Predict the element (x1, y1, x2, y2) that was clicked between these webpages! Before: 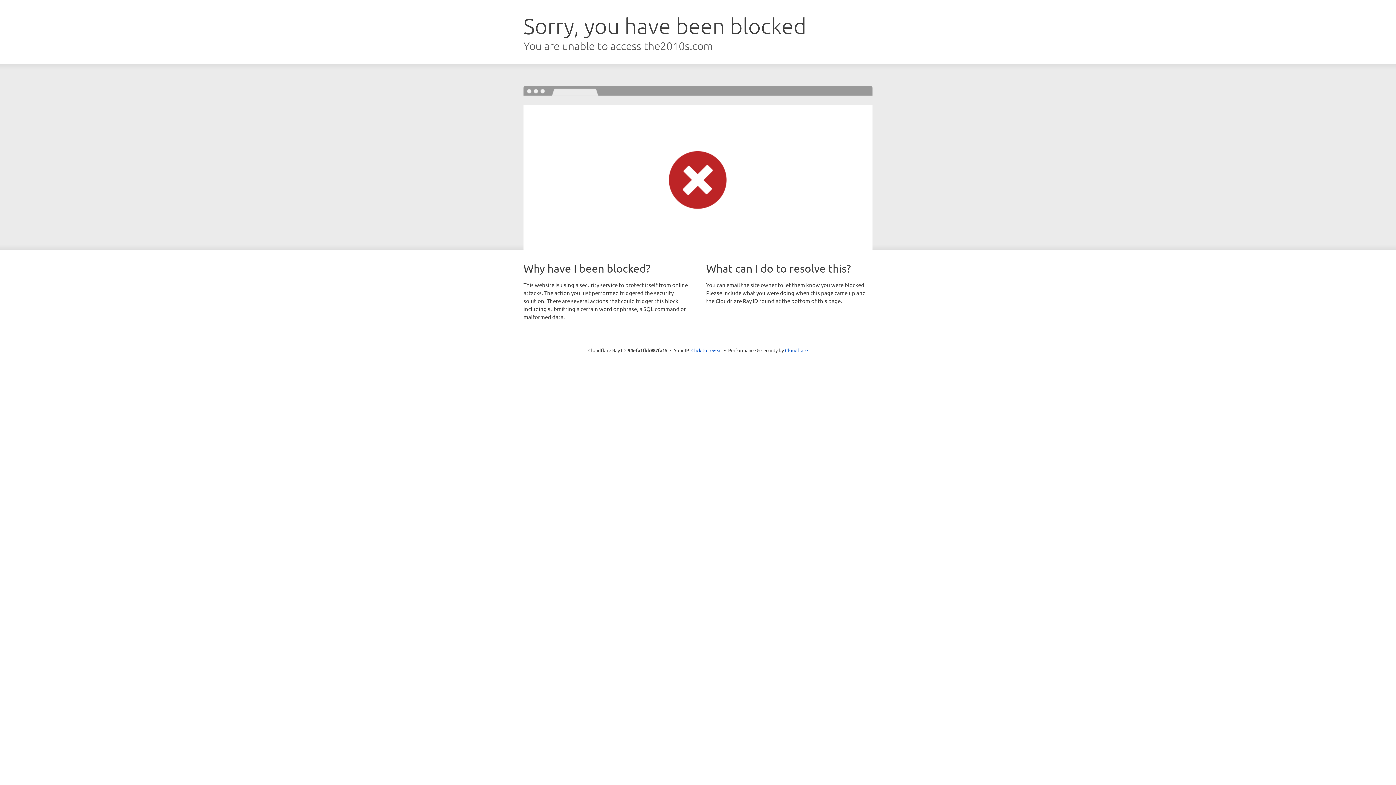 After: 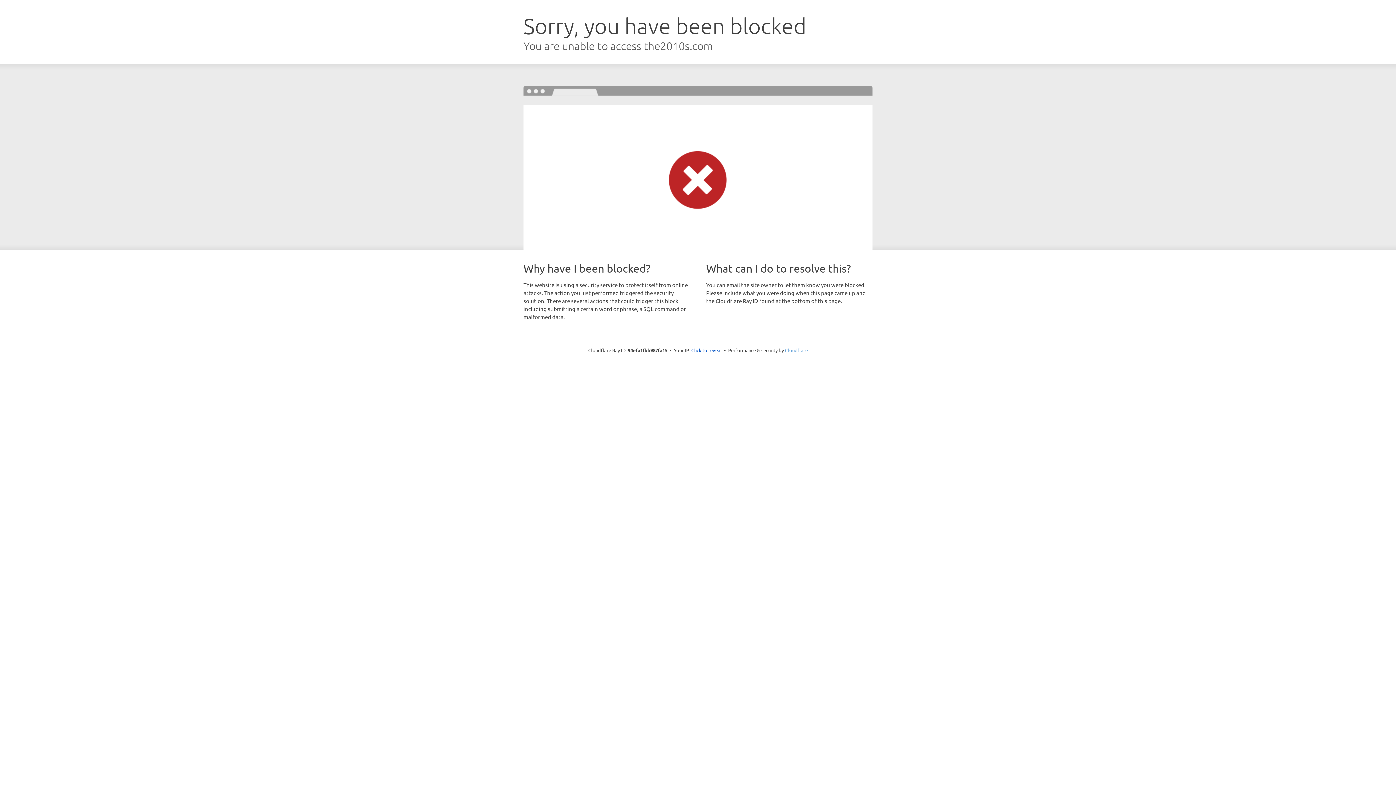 Action: label: Cloudflare bbox: (785, 347, 808, 353)